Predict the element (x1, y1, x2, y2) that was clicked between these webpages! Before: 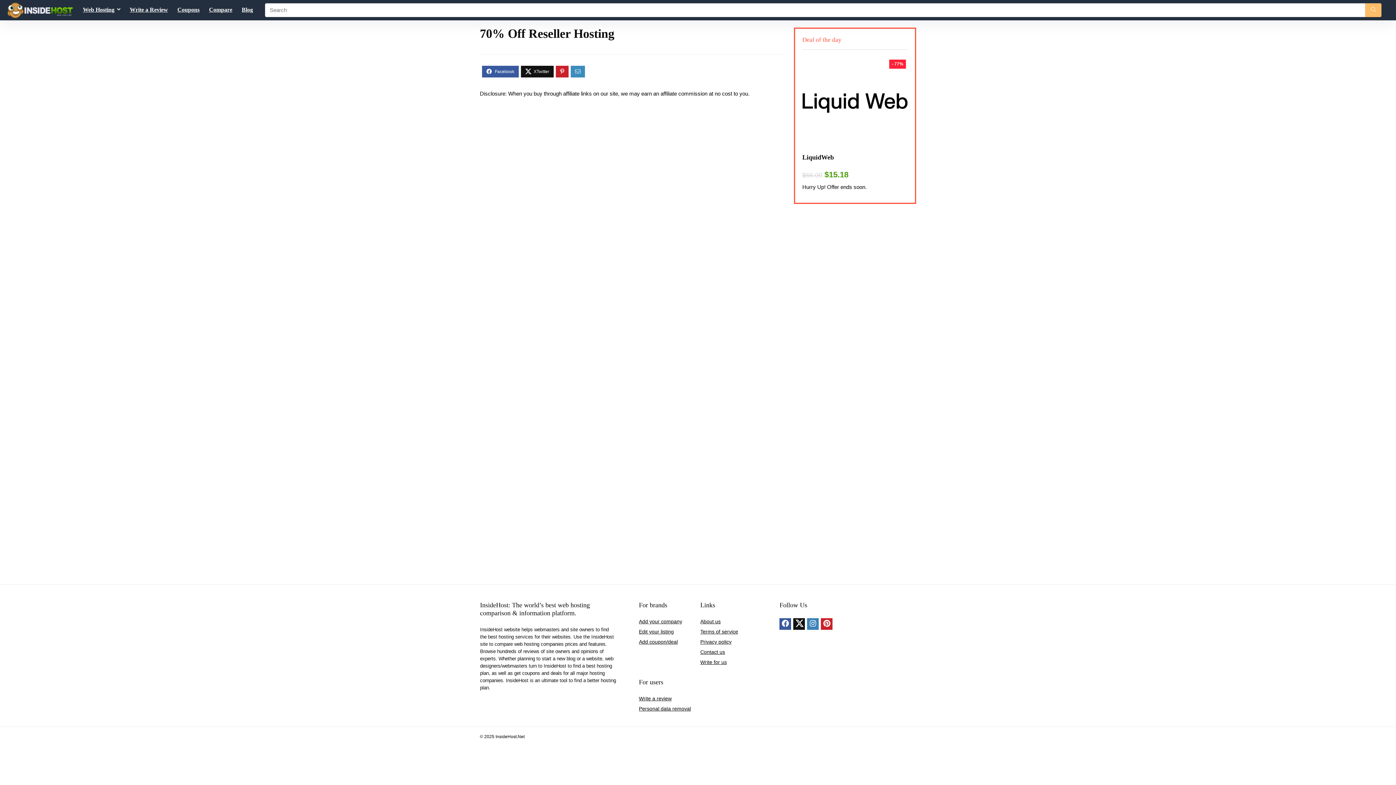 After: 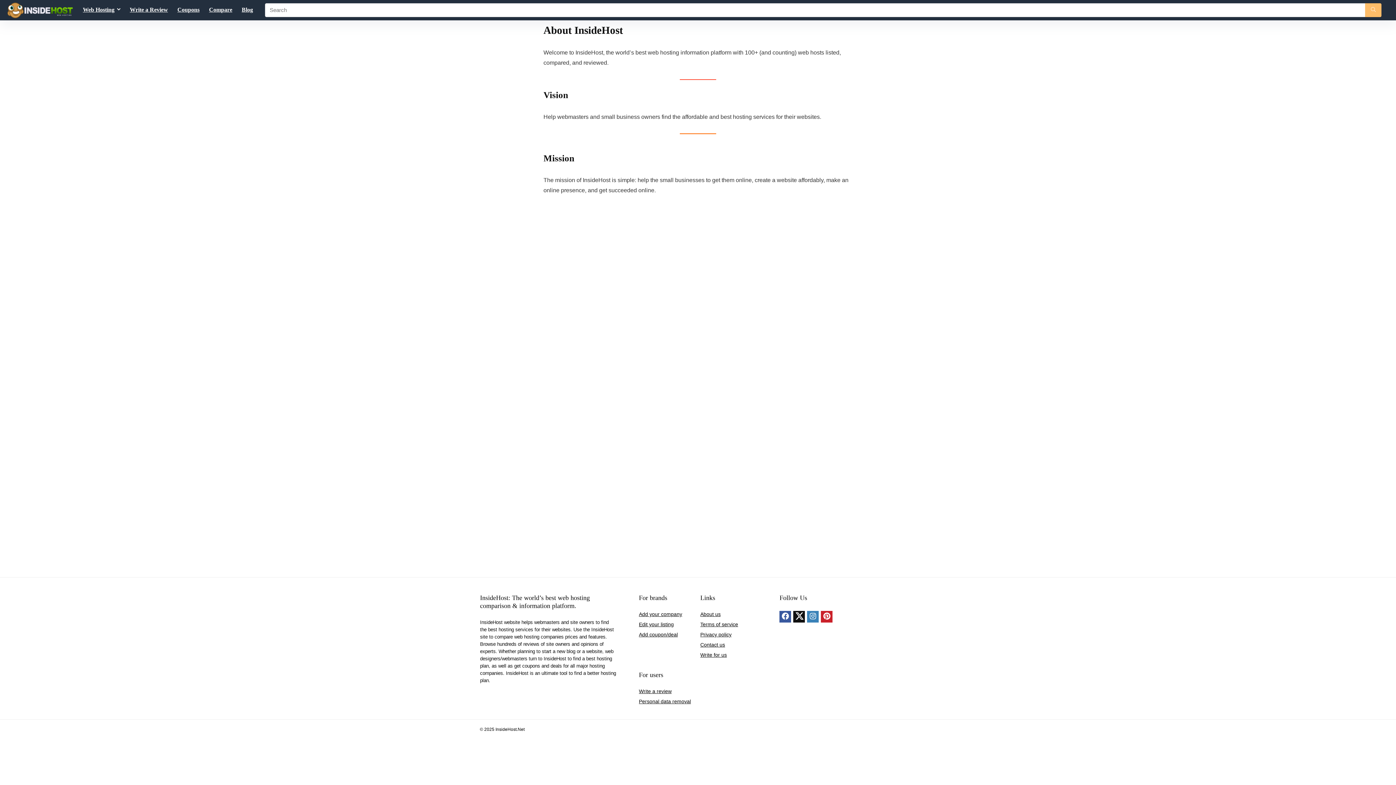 Action: bbox: (700, 618, 720, 624) label: About us